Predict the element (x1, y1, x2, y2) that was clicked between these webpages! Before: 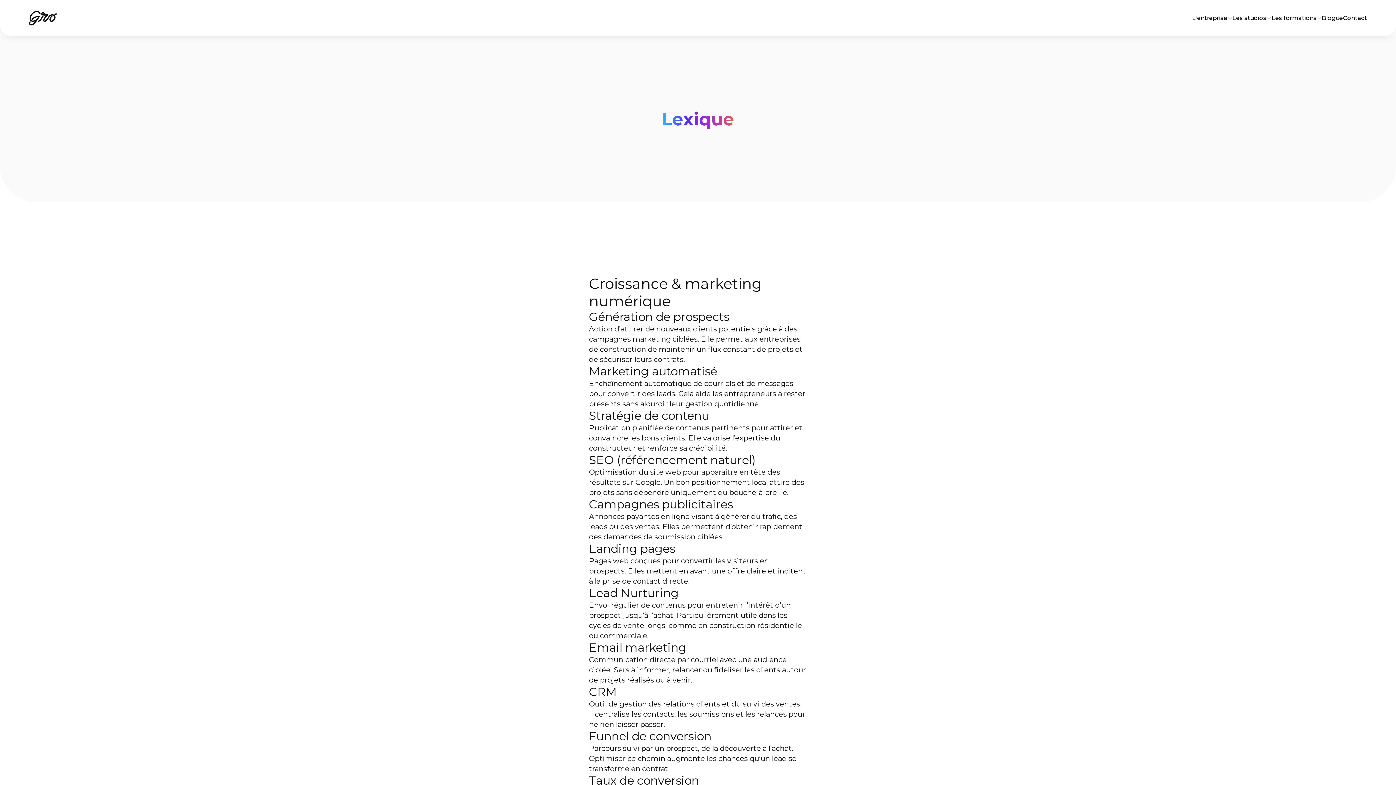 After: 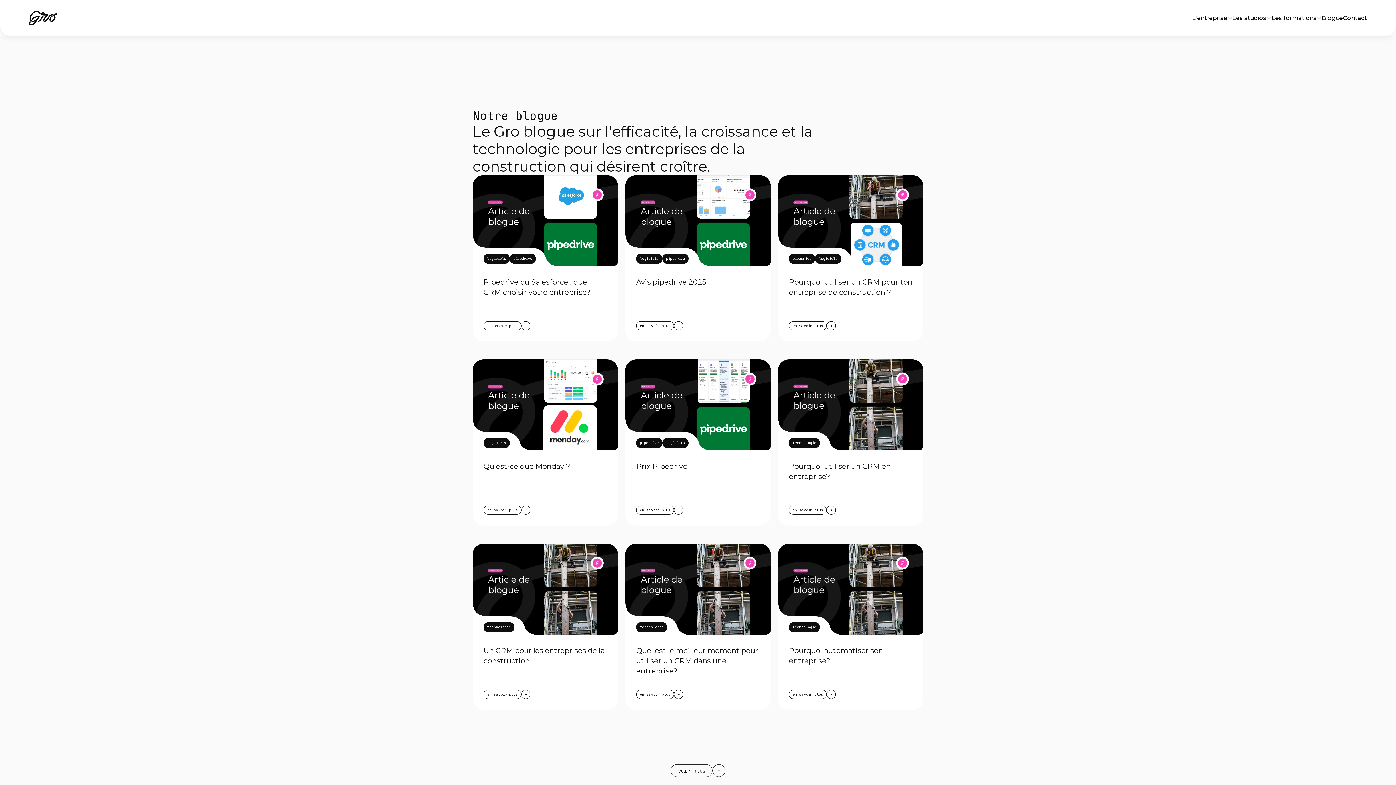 Action: bbox: (1322, 12, 1343, 24) label: Blogue